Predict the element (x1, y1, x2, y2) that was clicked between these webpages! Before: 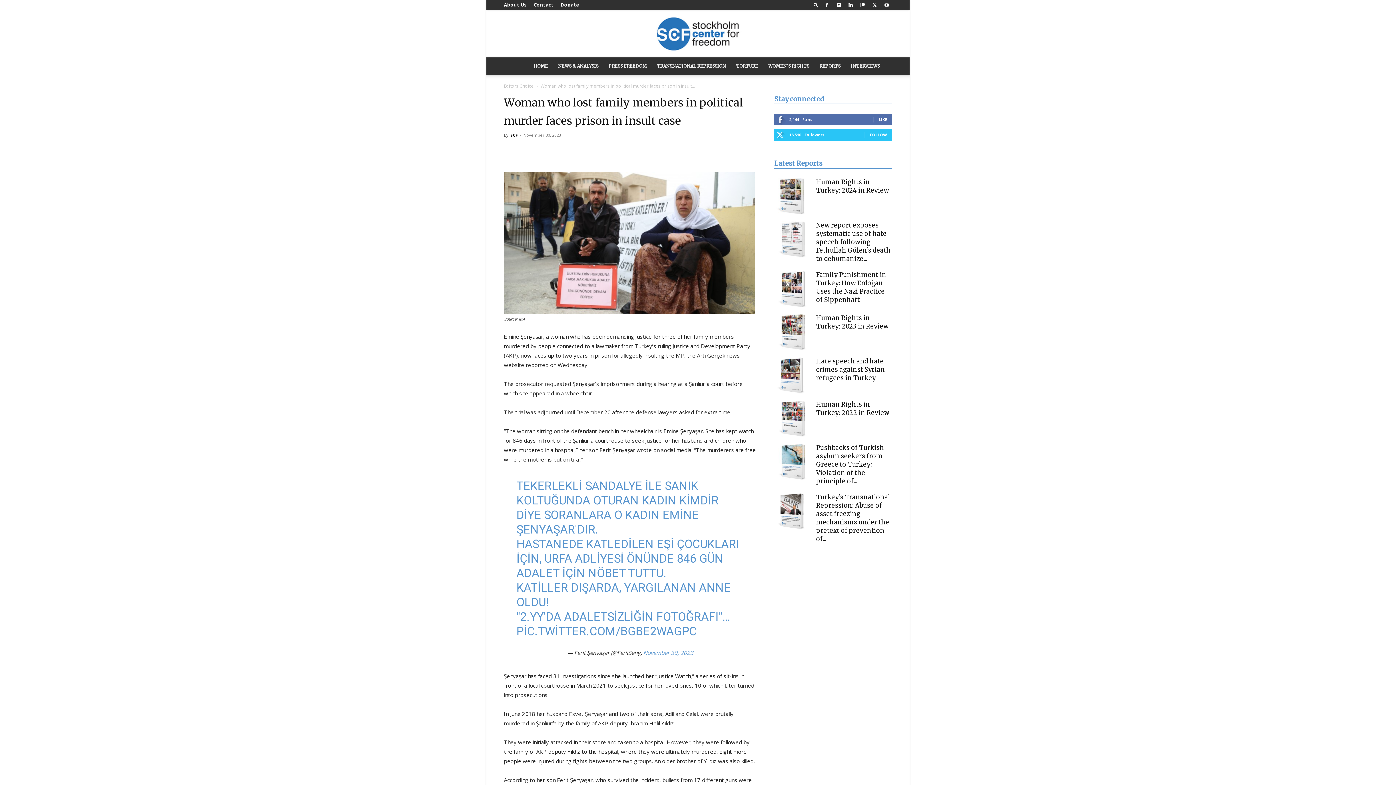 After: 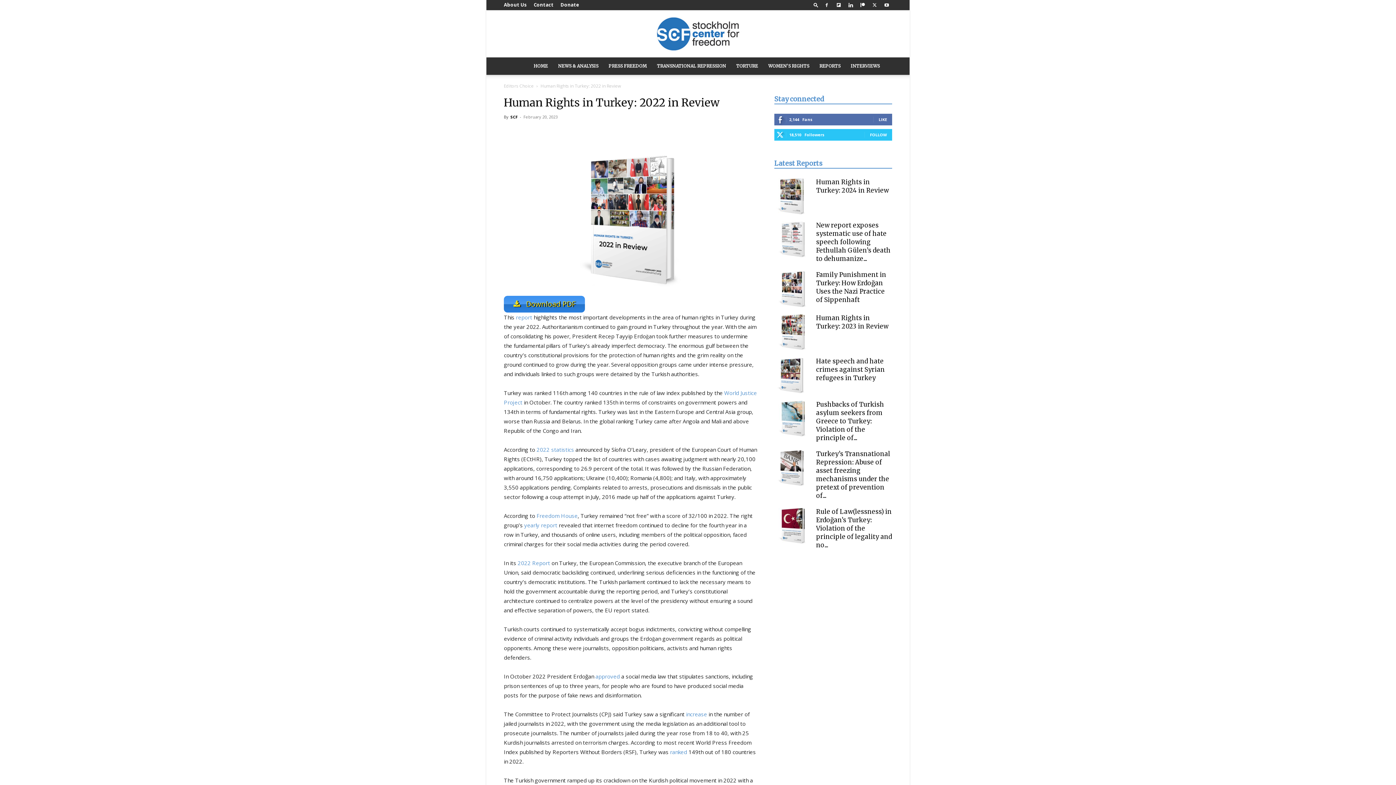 Action: bbox: (774, 400, 810, 437)